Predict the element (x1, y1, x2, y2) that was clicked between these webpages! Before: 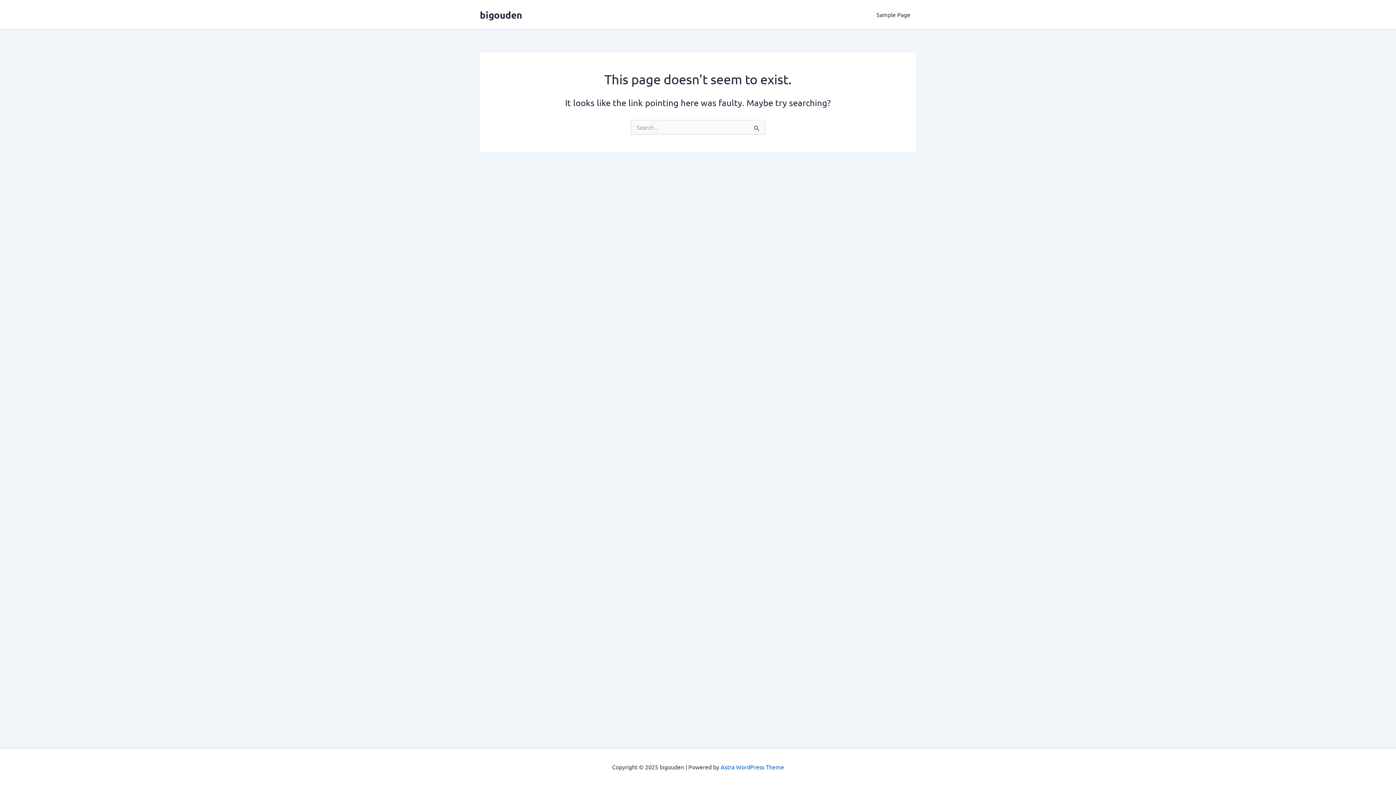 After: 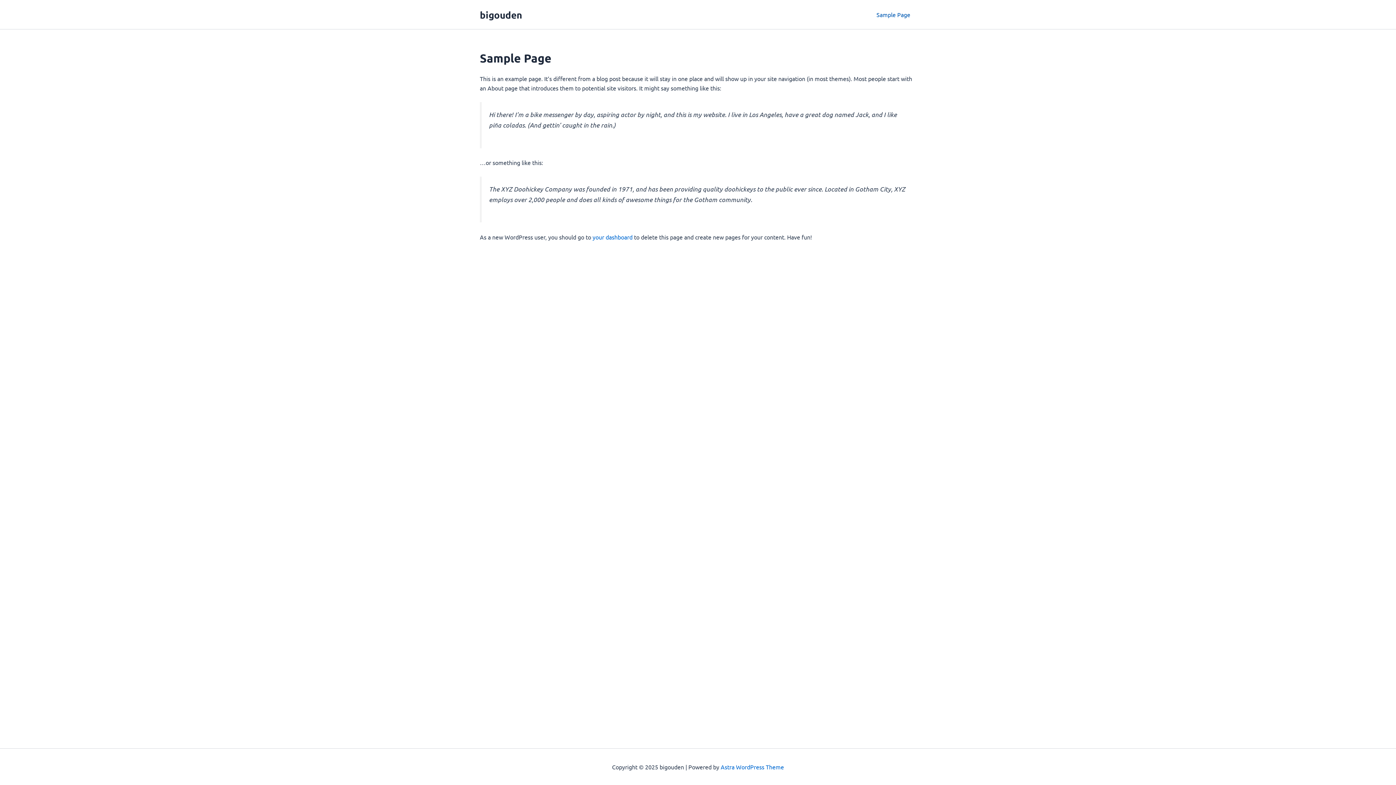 Action: label: Sample Page bbox: (870, 0, 916, 29)